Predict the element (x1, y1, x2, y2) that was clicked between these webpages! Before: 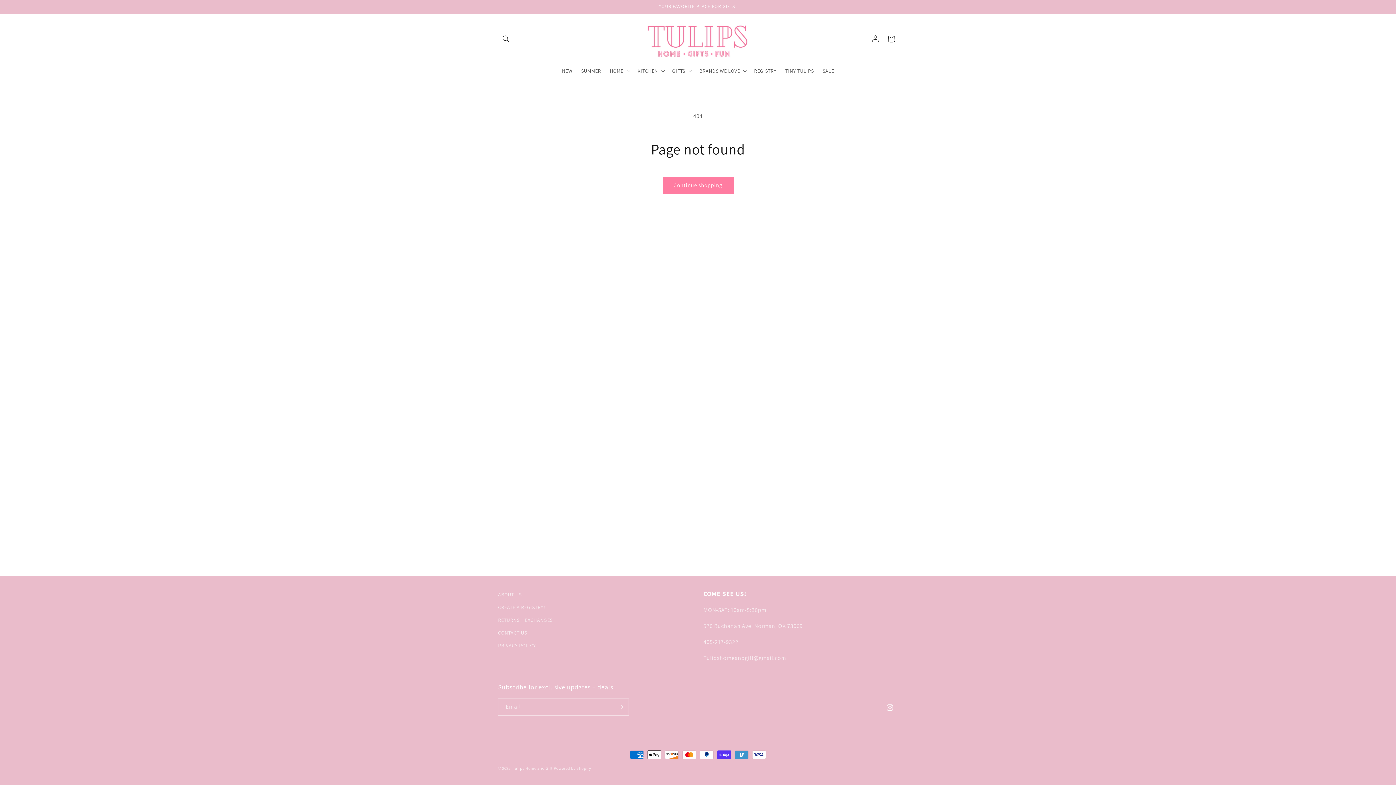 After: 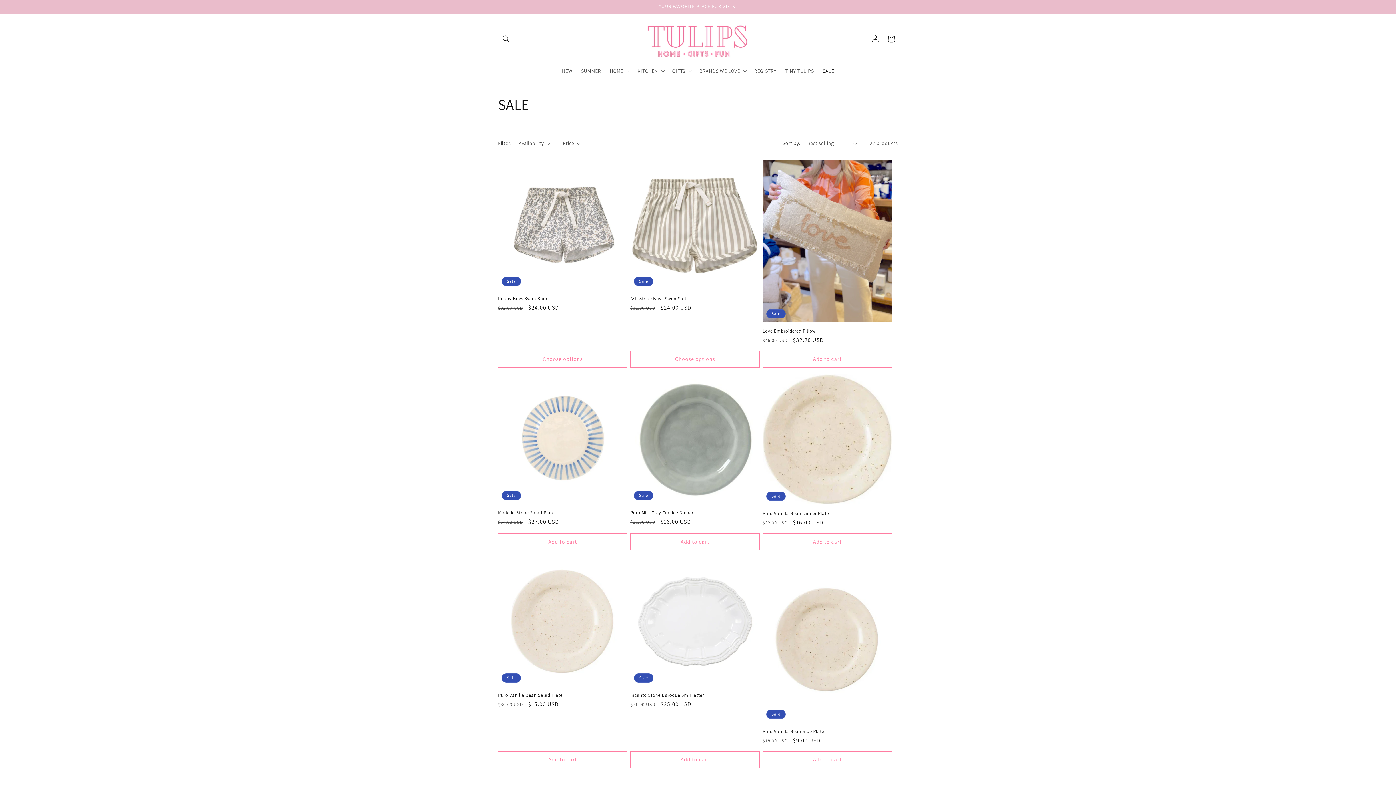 Action: bbox: (818, 63, 838, 78) label: SALE